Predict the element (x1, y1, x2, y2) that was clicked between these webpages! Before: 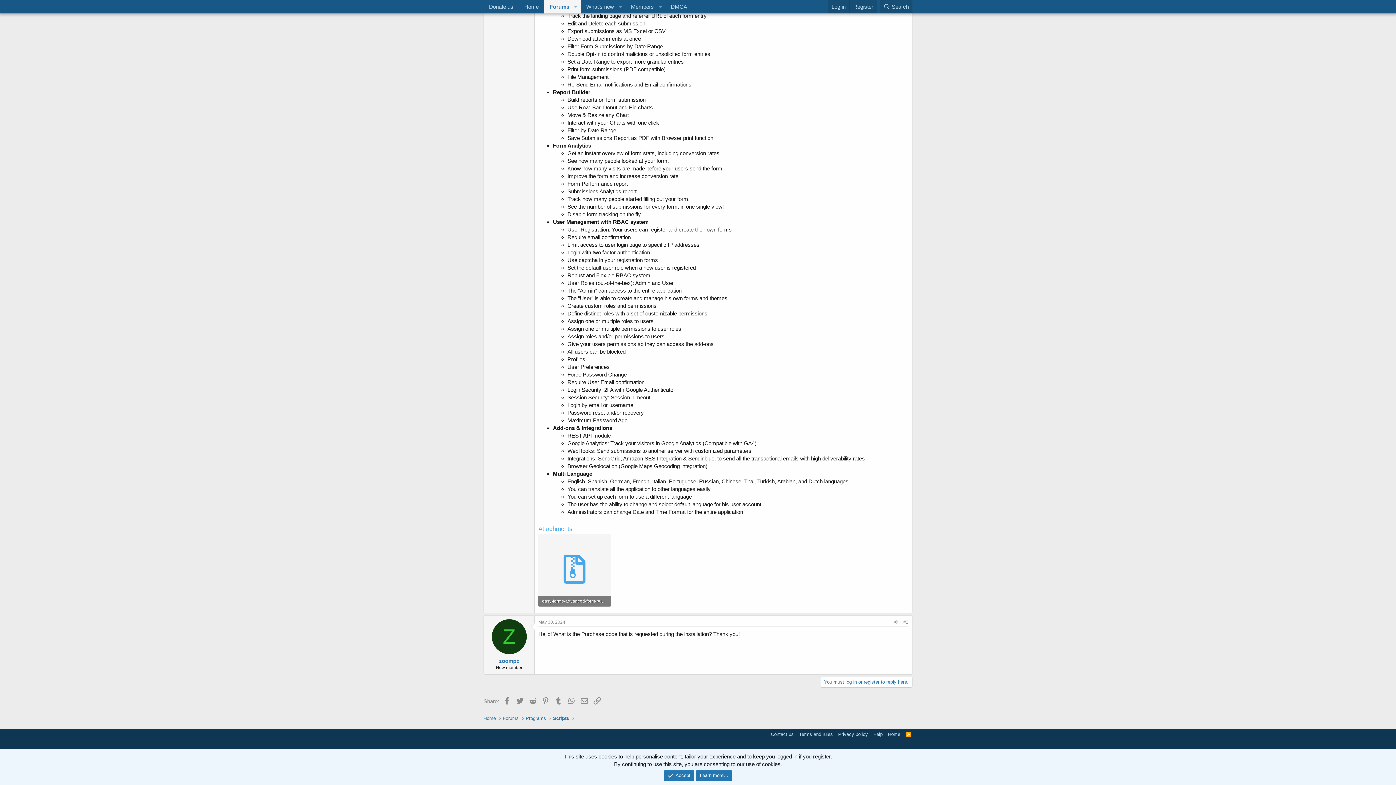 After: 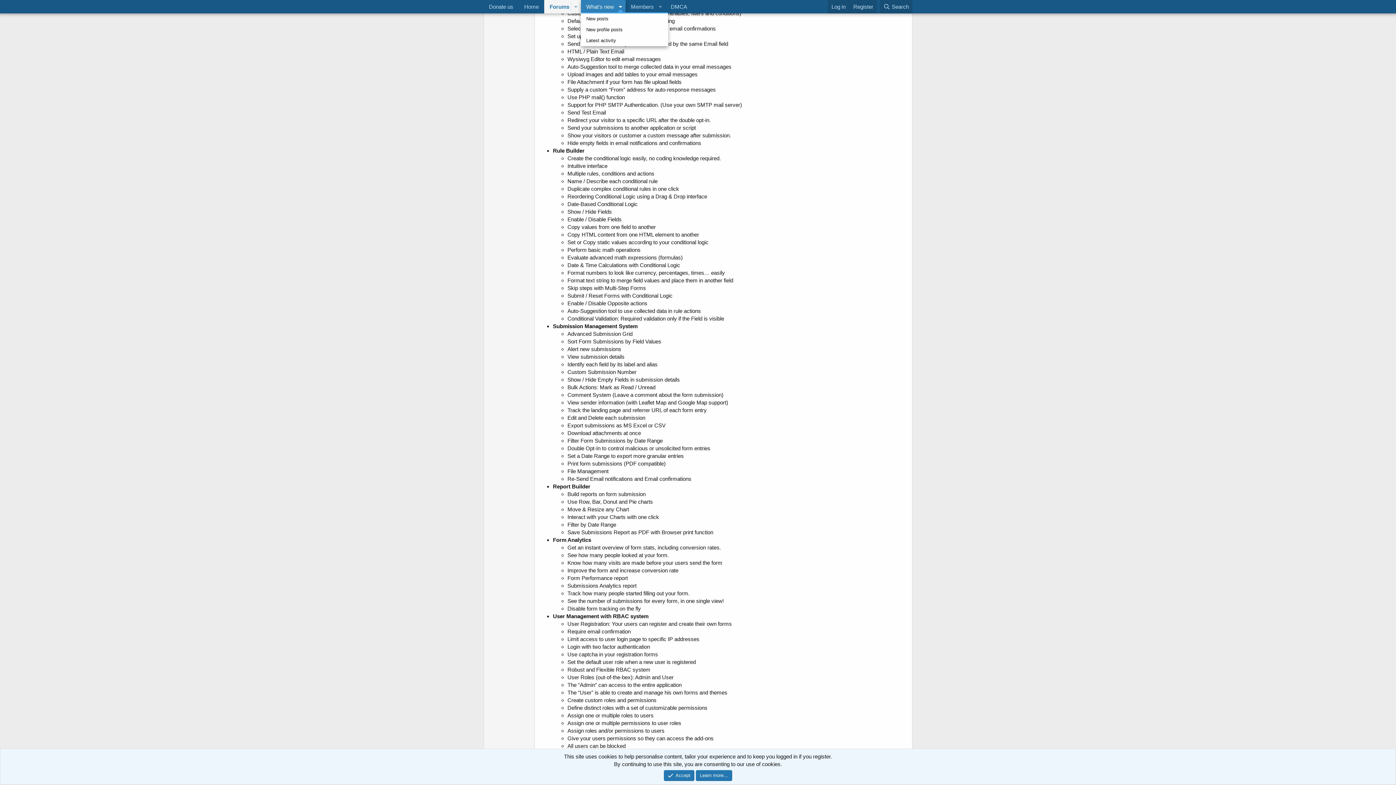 Action: label: Toggle expanded bbox: (615, 0, 625, 13)